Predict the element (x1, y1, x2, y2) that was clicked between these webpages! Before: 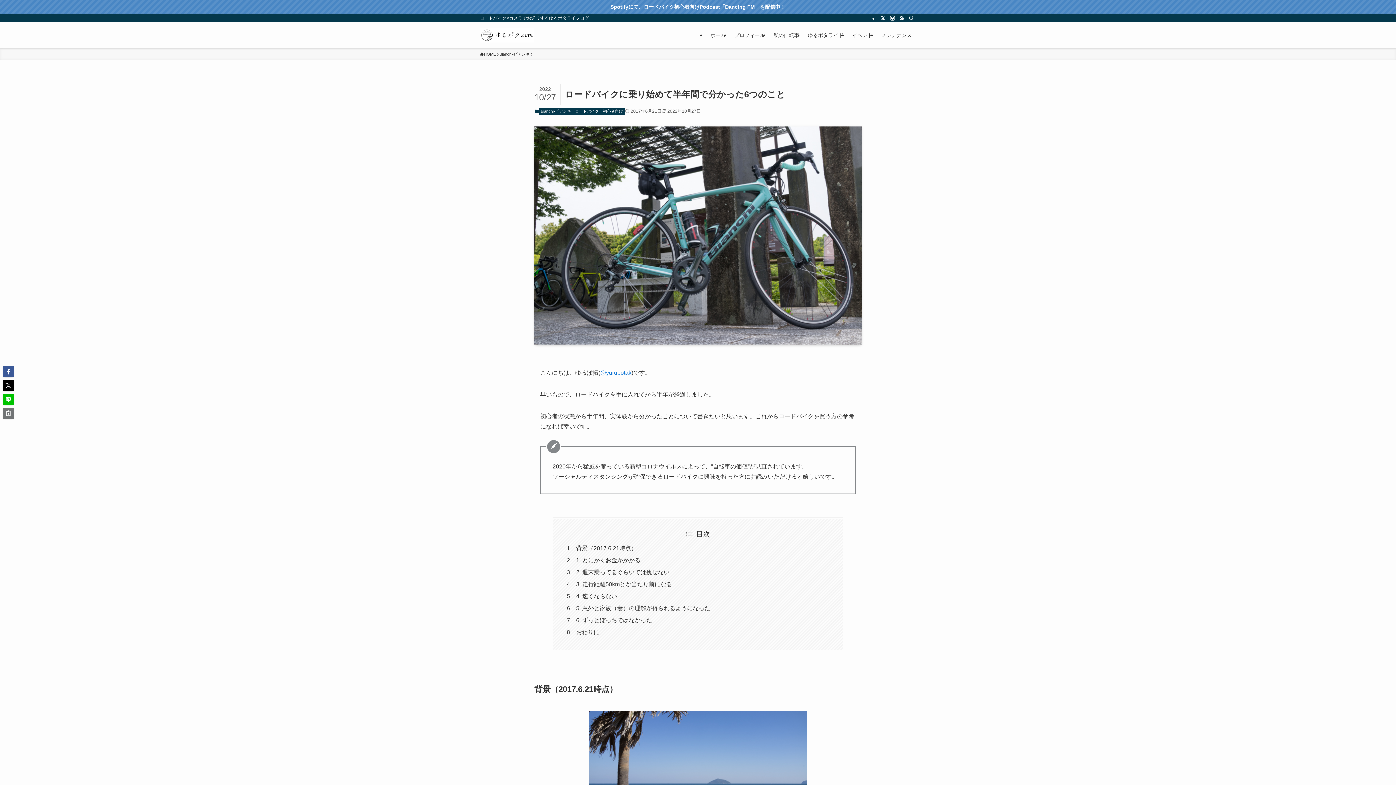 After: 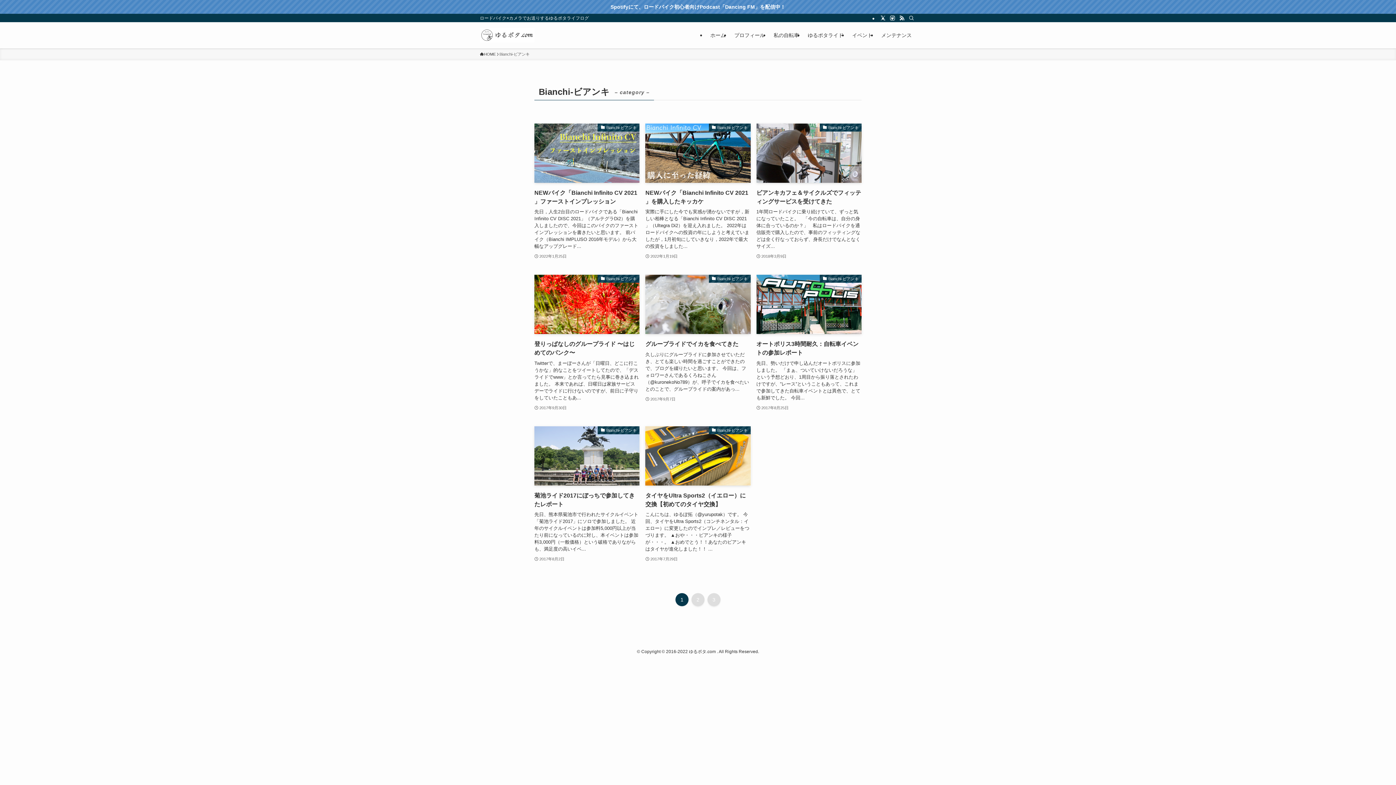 Action: label: Bianchi-ビアンキ bbox: (538, 108, 573, 114)